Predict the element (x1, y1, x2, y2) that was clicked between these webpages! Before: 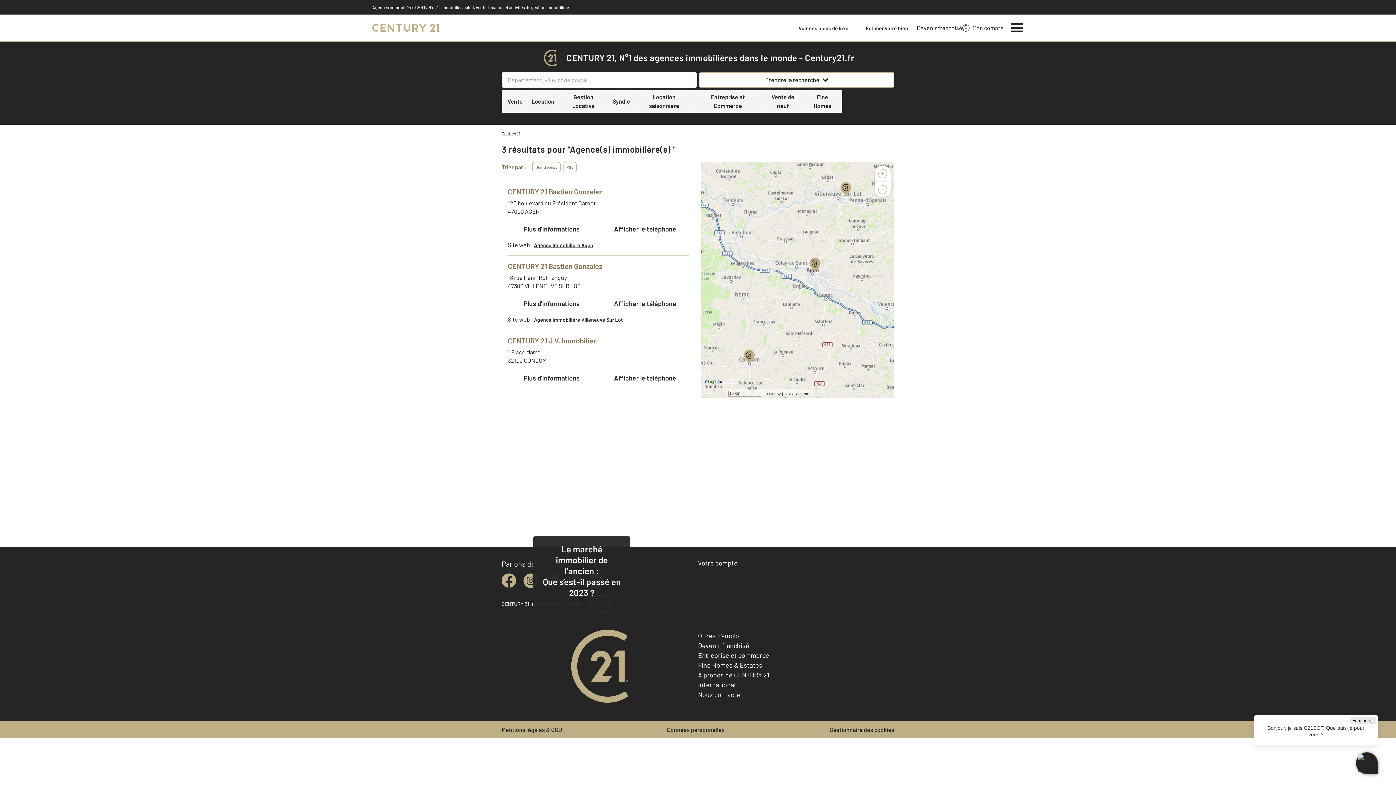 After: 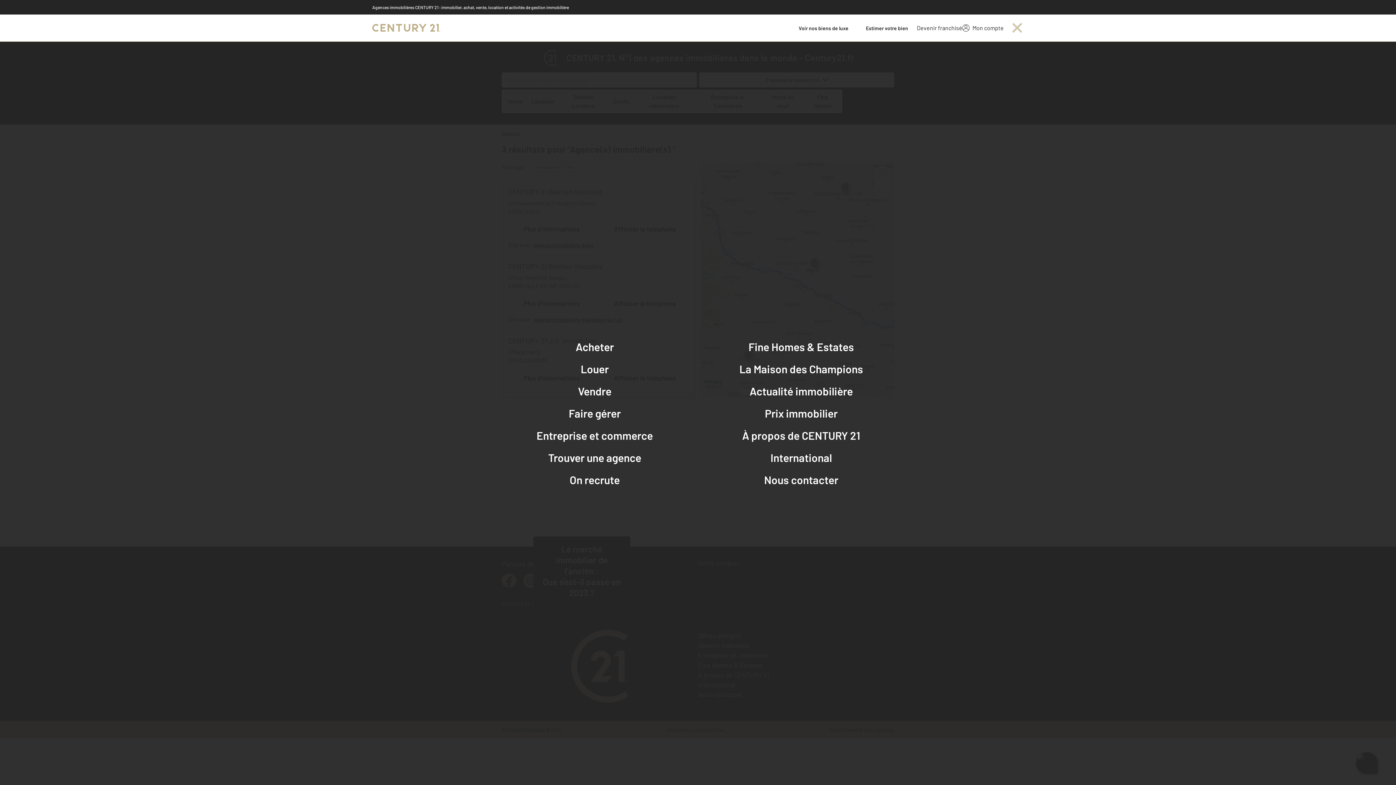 Action: bbox: (1011, 21, 1024, 34) label: Menu